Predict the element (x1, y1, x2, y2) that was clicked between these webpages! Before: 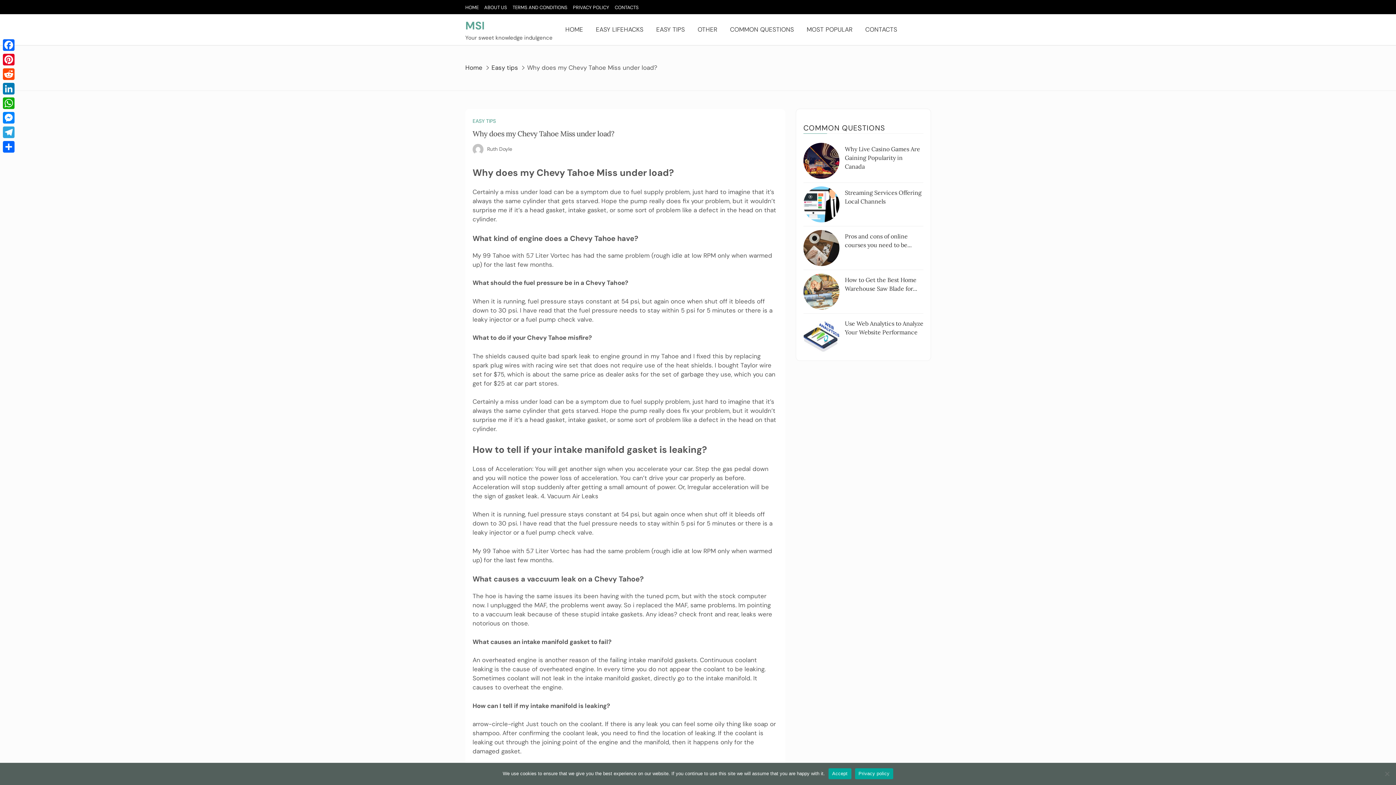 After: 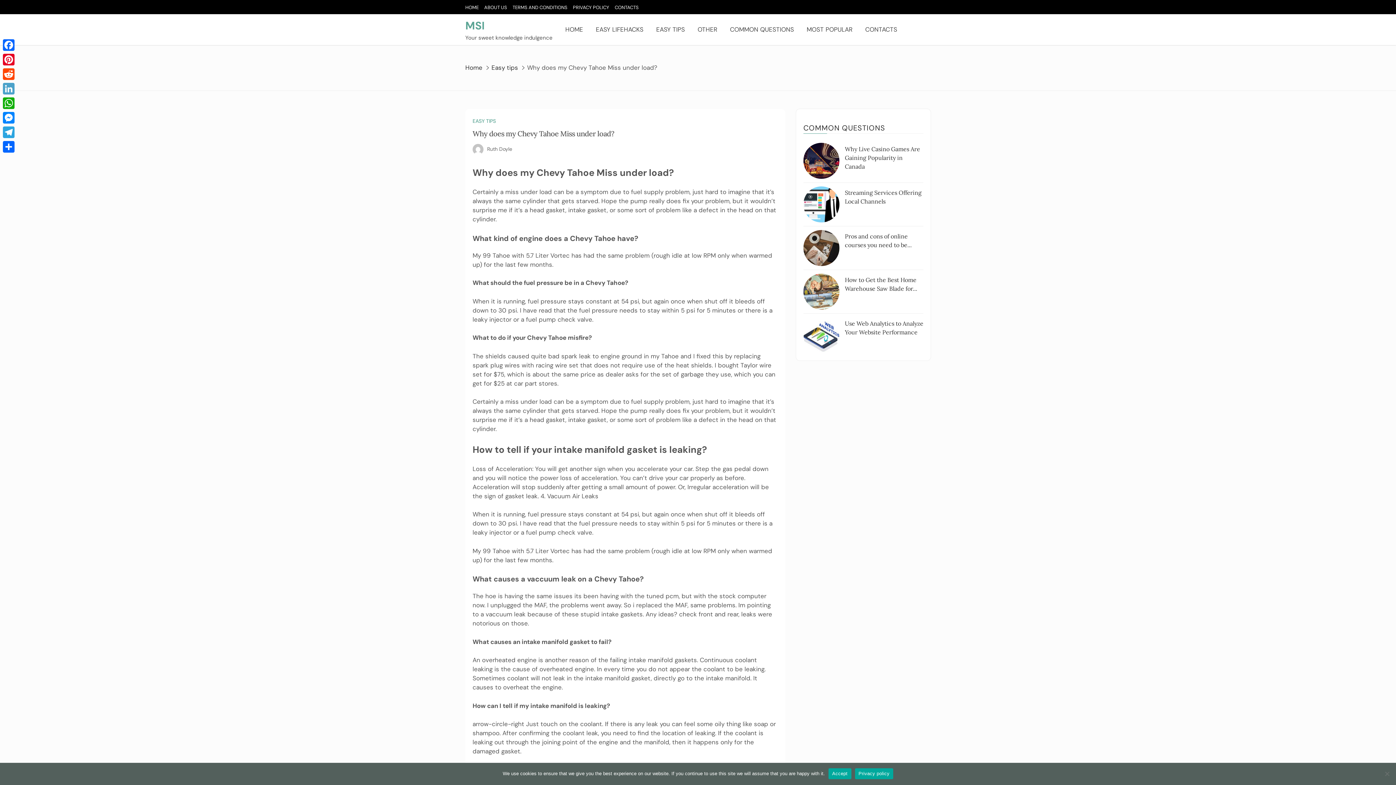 Action: bbox: (1, 81, 16, 96) label: LinkedIn